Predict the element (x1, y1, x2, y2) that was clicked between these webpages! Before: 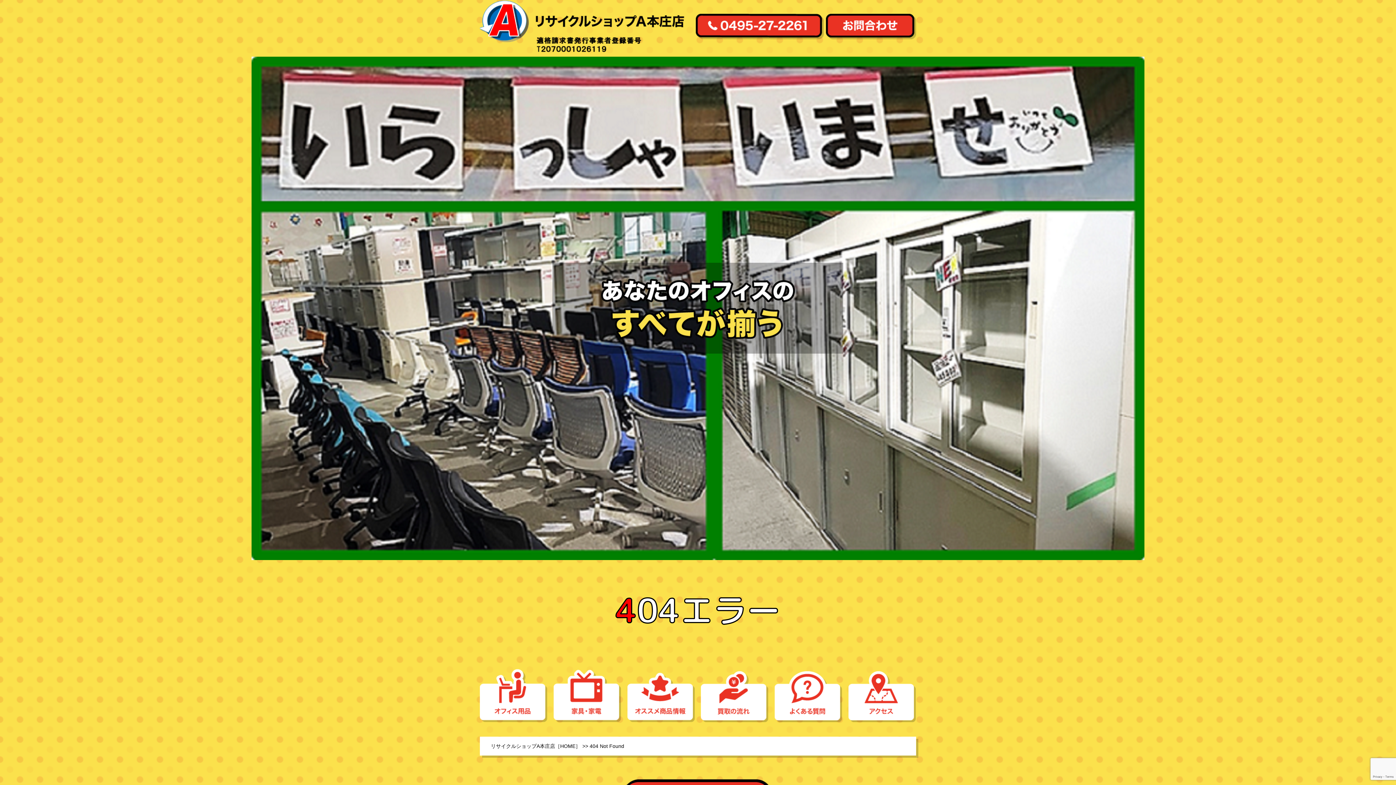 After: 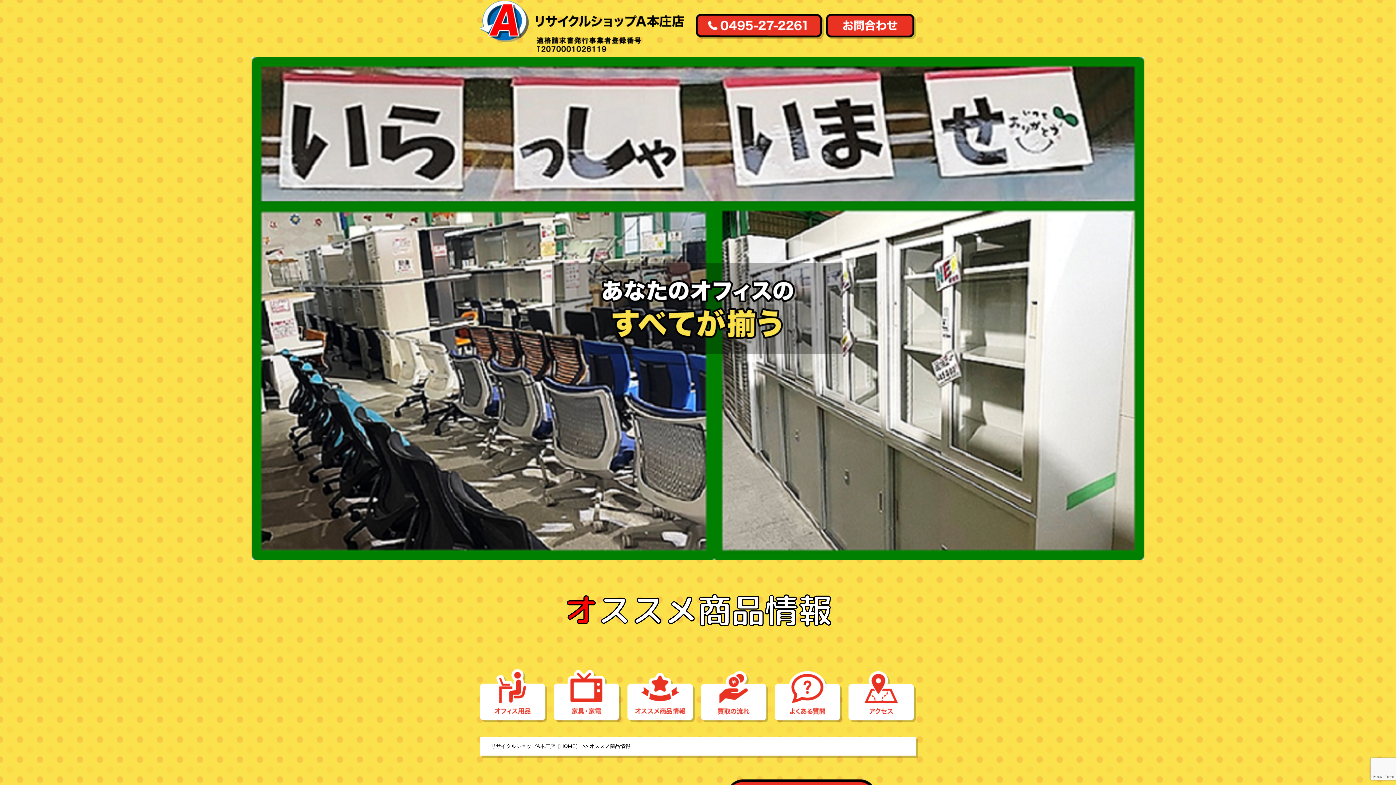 Action: bbox: (627, 672, 695, 678)